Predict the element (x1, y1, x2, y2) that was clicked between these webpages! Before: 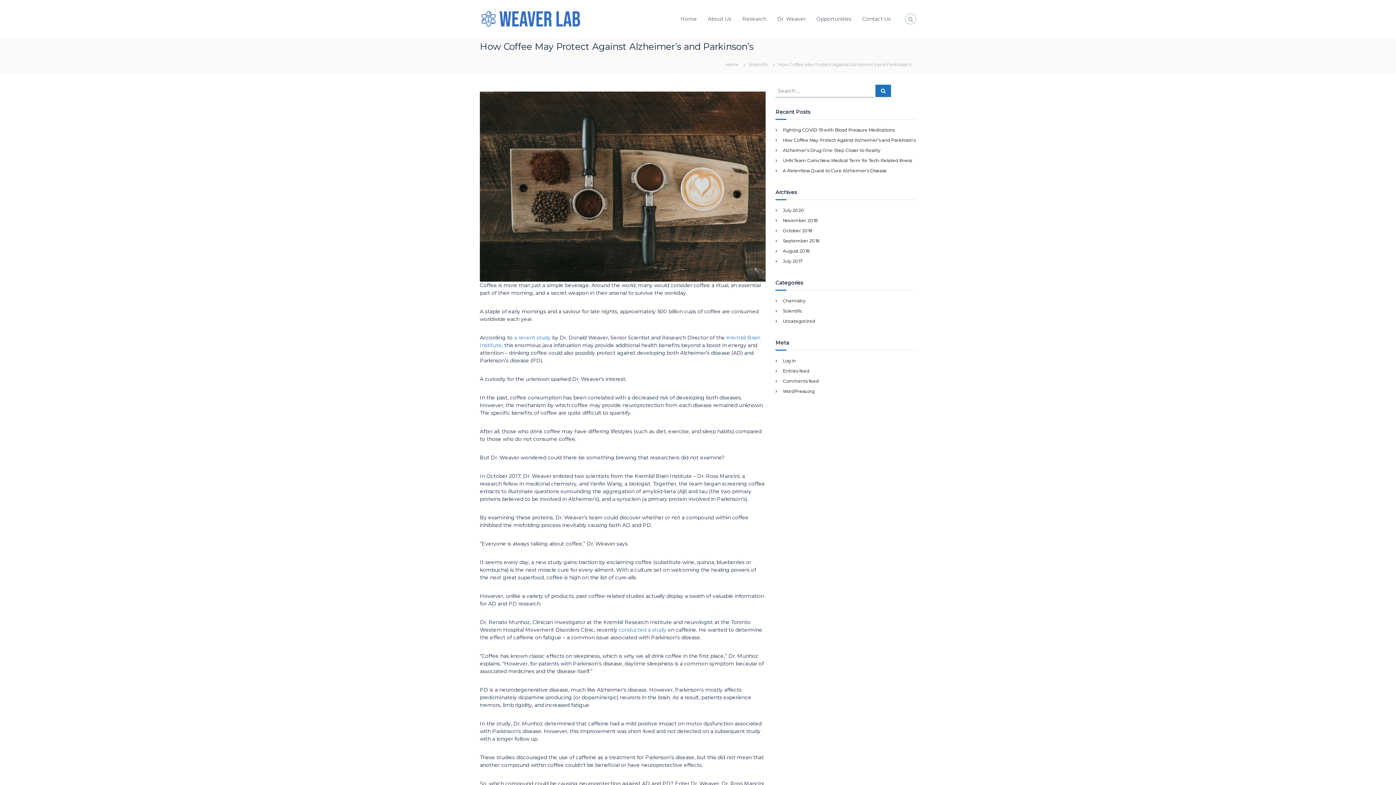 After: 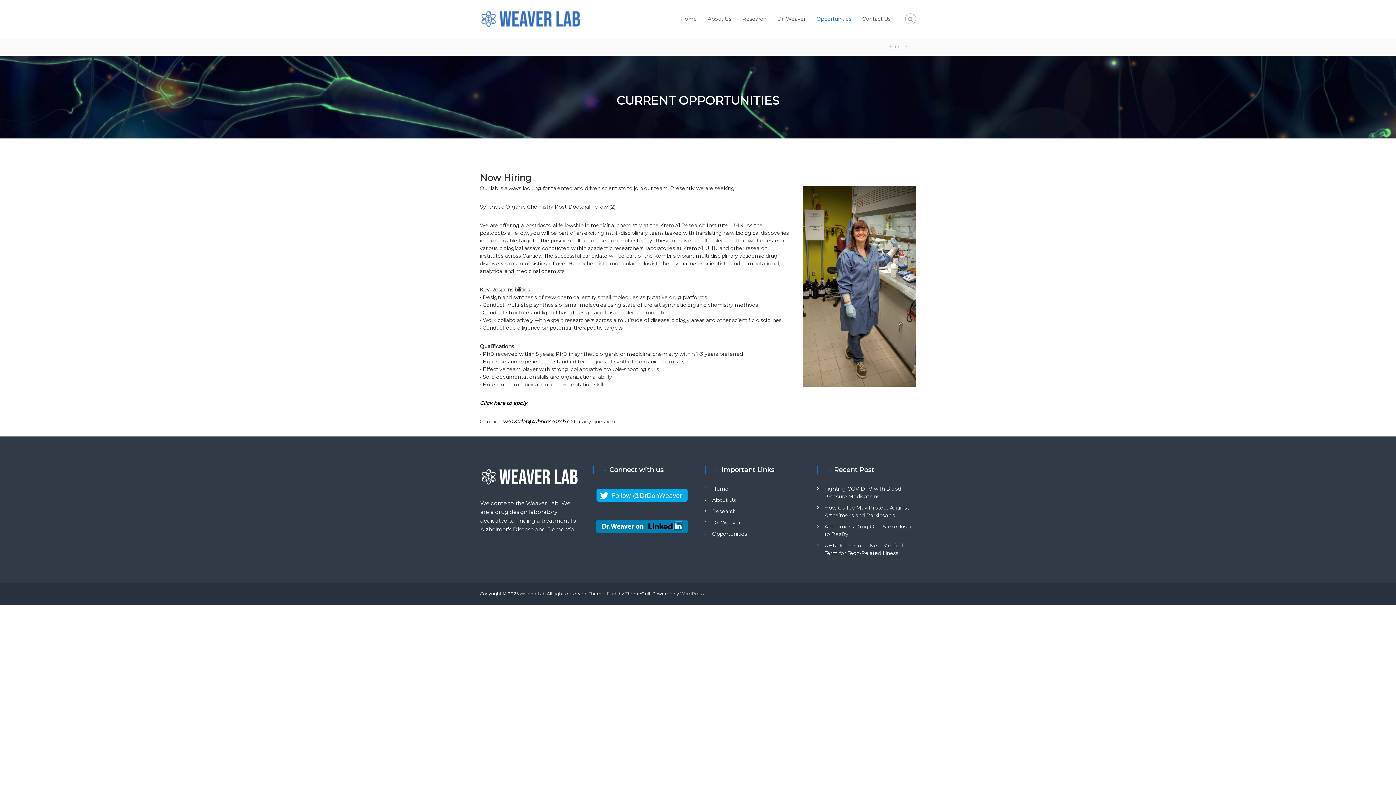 Action: label: Opportunities bbox: (816, 15, 851, 22)